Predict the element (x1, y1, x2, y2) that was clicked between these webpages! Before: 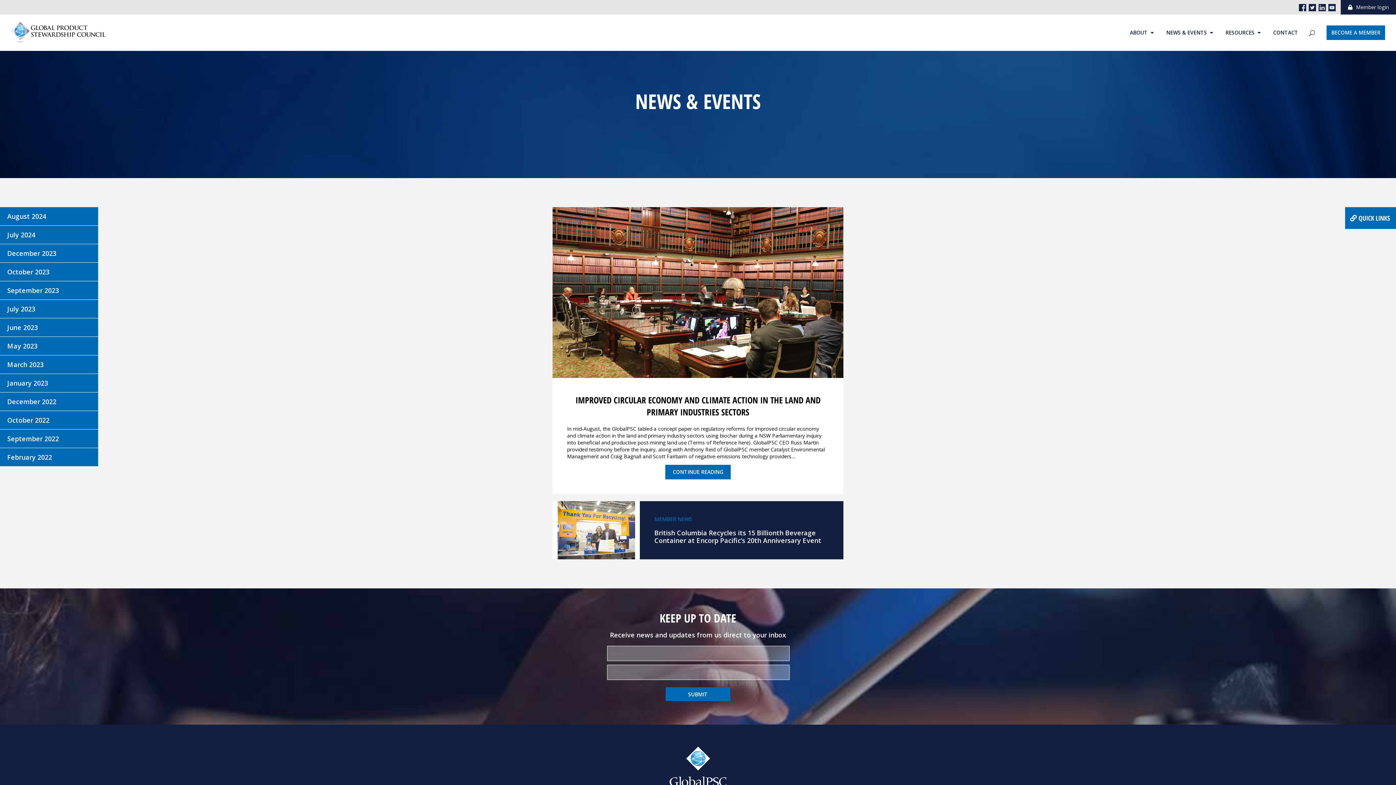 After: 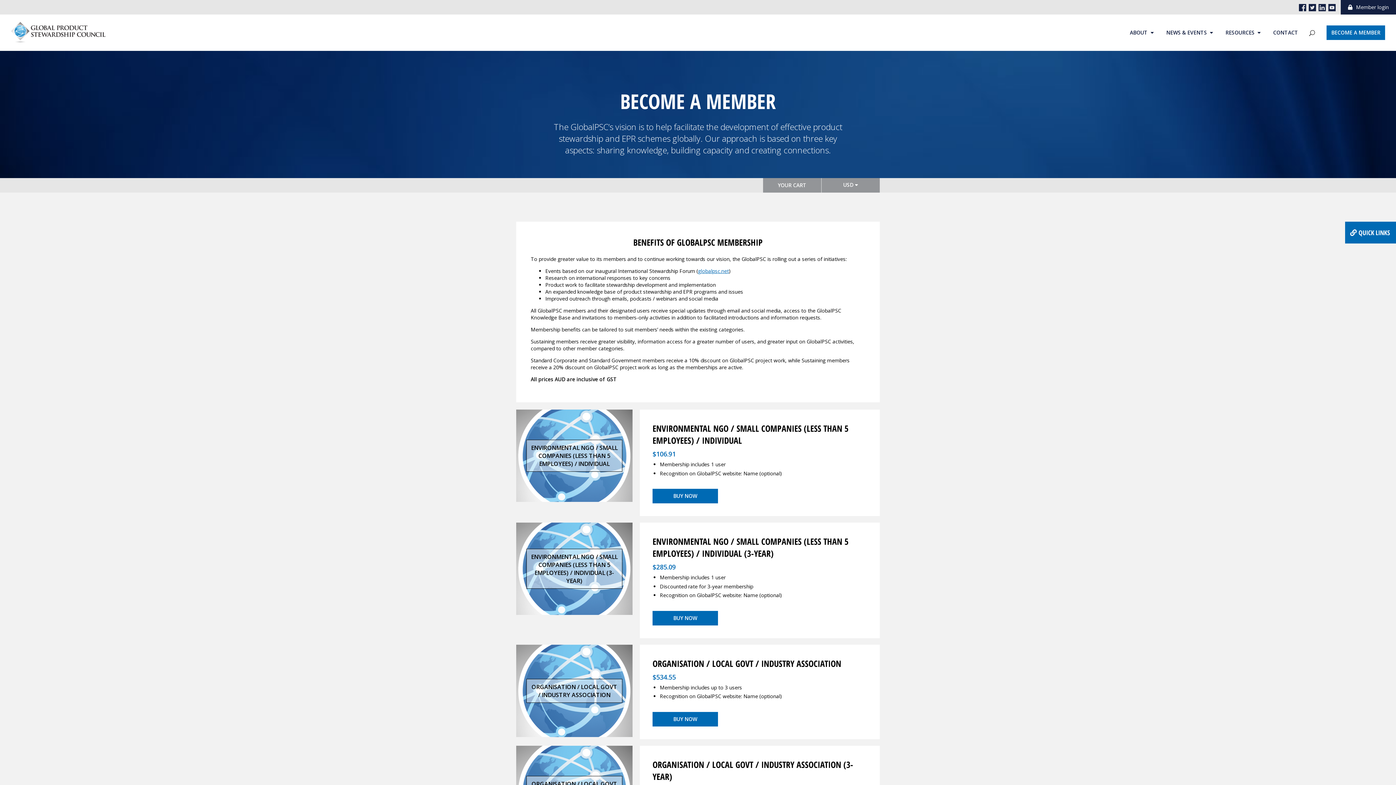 Action: label: BECOME A MEMBER bbox: (1326, 25, 1385, 40)